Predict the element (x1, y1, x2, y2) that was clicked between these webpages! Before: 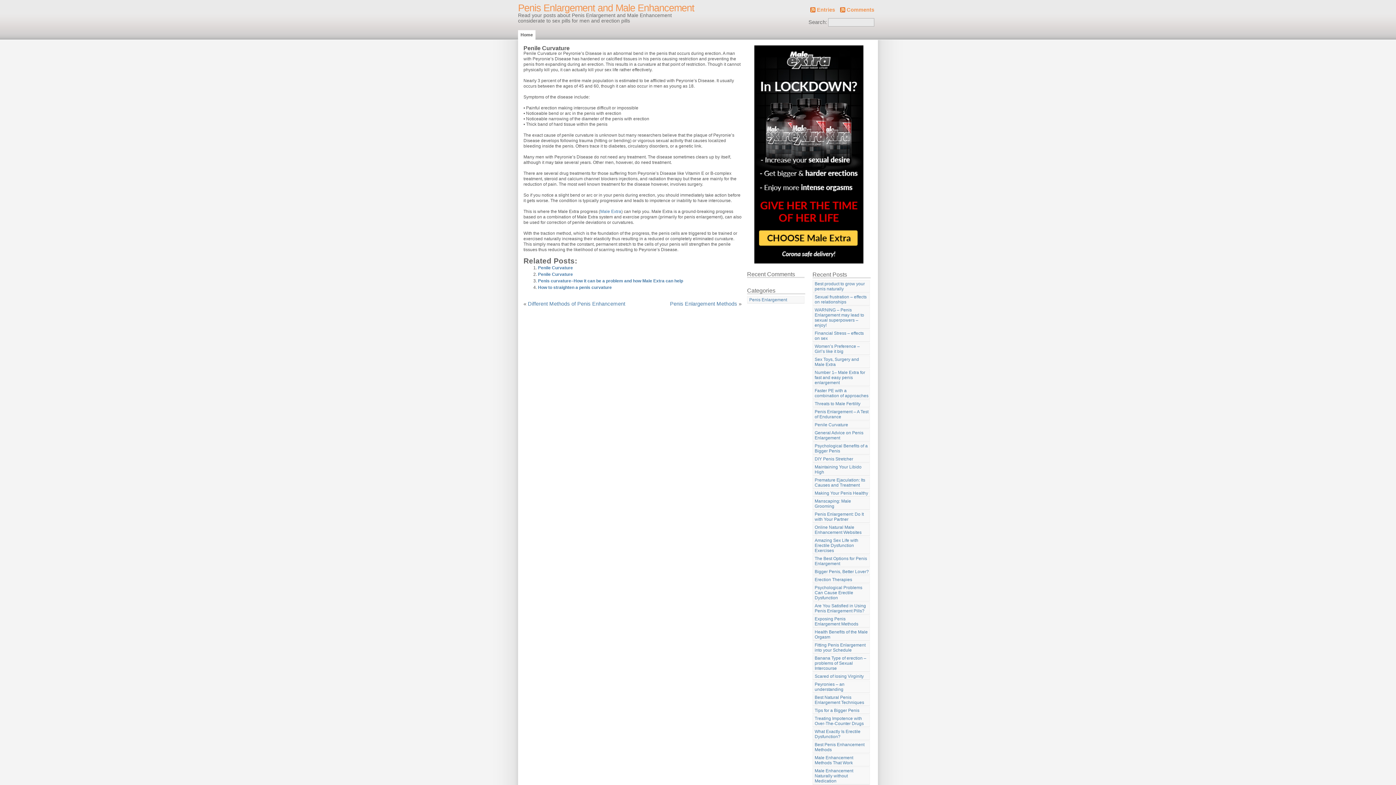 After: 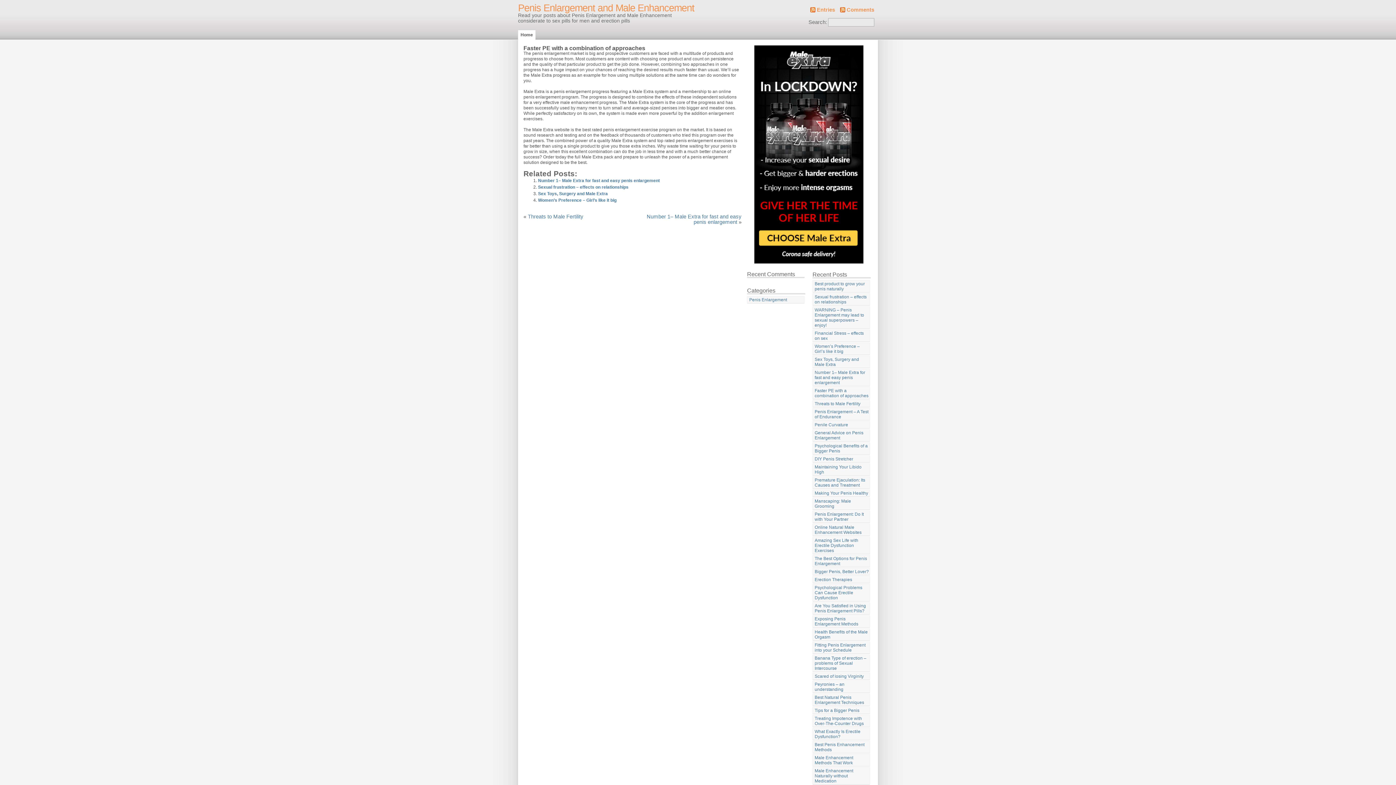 Action: bbox: (812, 387, 870, 399) label: Faster PE with a combination of approaches